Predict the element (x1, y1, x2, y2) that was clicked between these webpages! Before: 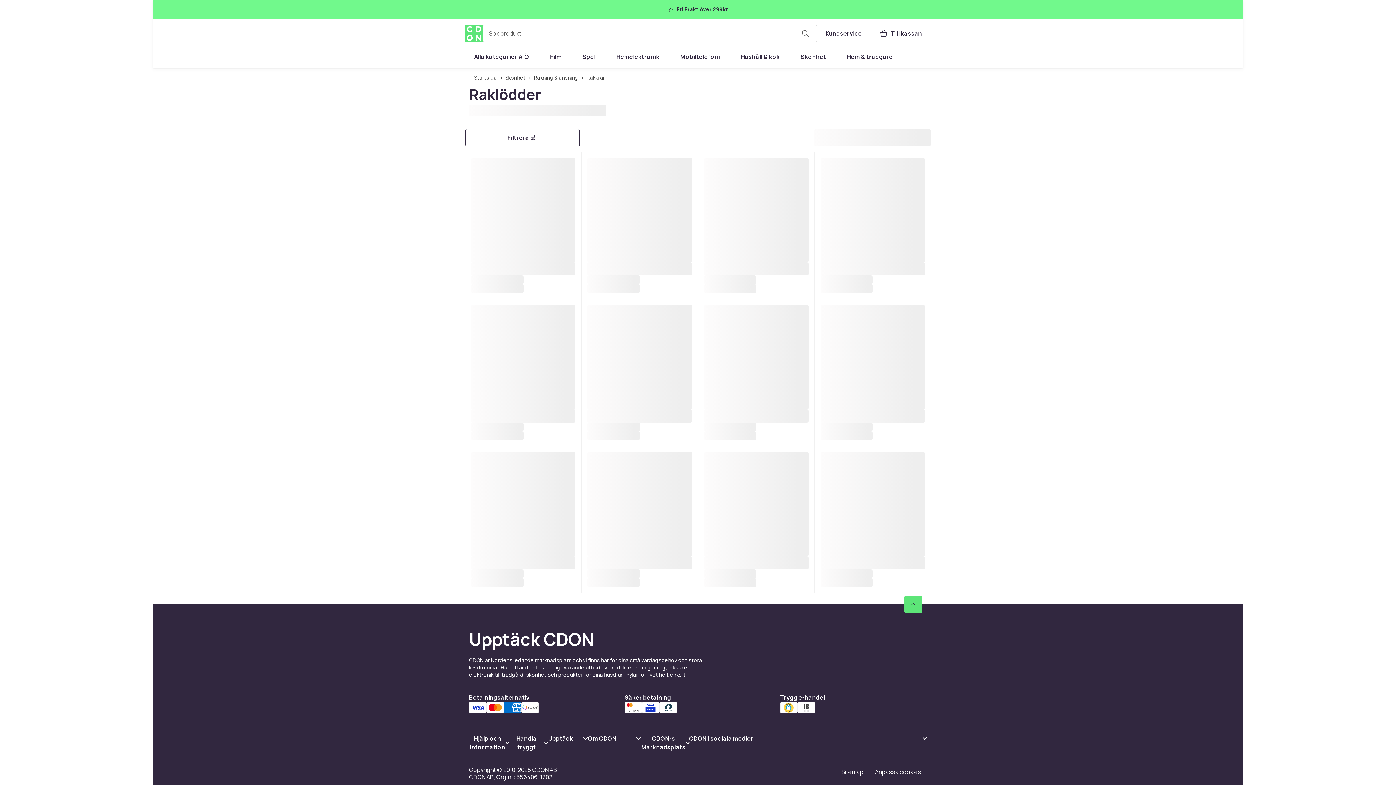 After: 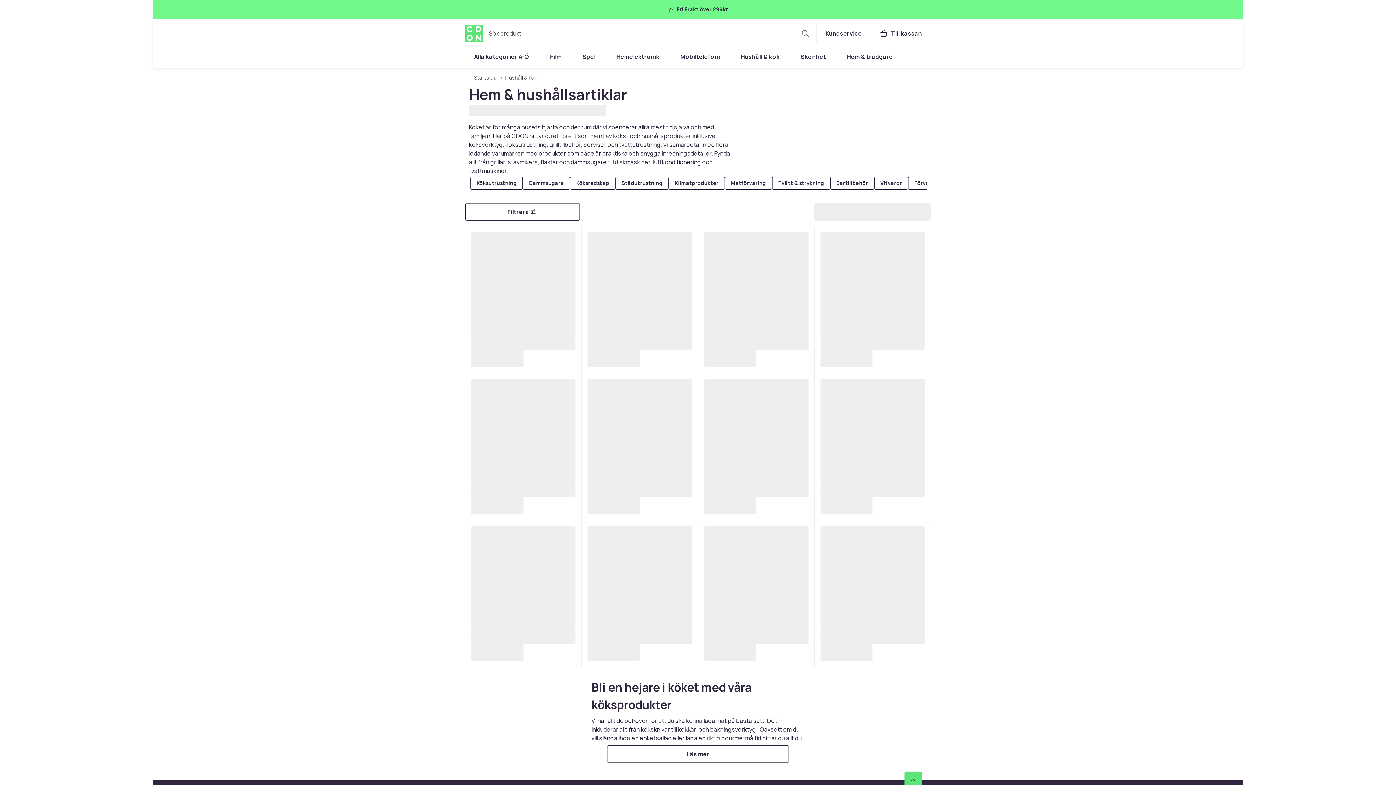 Action: bbox: (732, 48, 788, 65) label: Hushåll & kök